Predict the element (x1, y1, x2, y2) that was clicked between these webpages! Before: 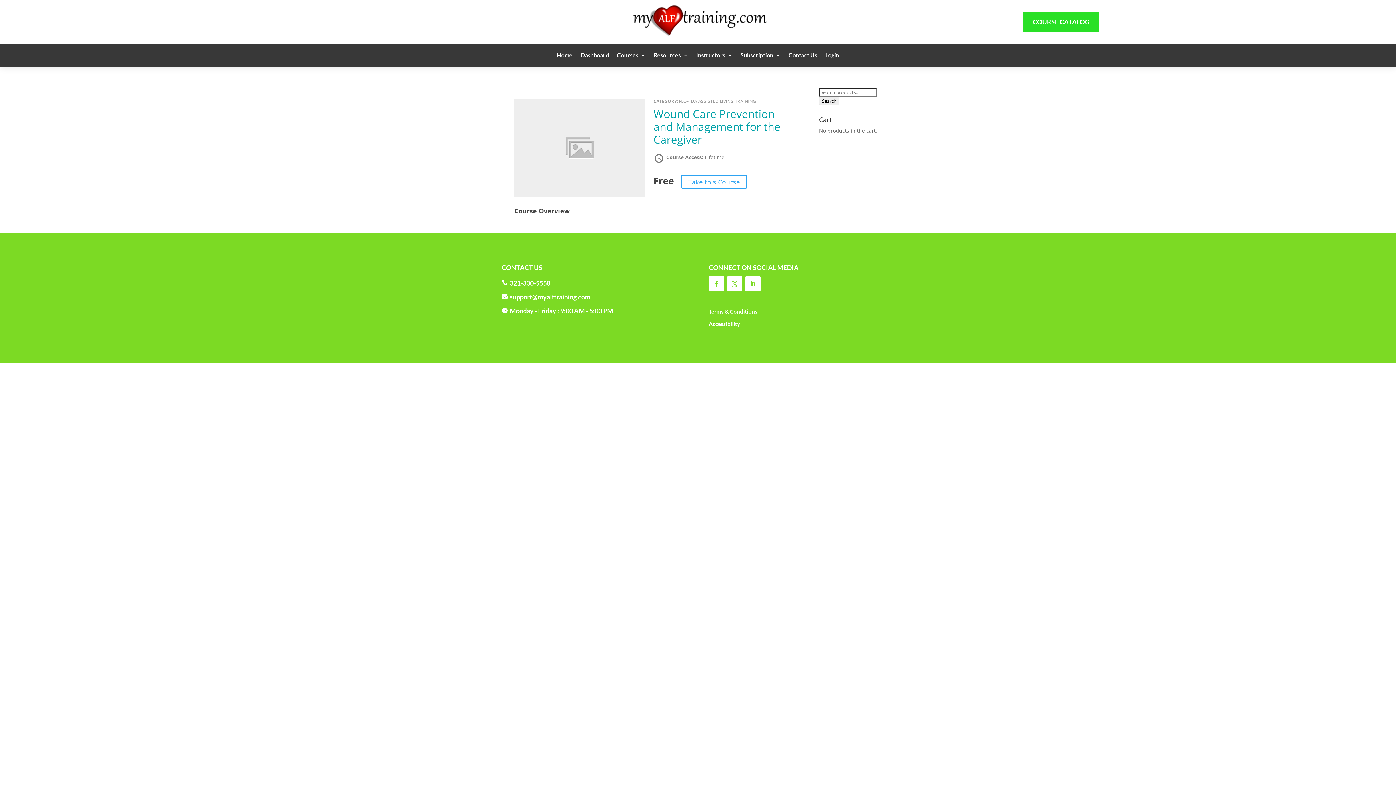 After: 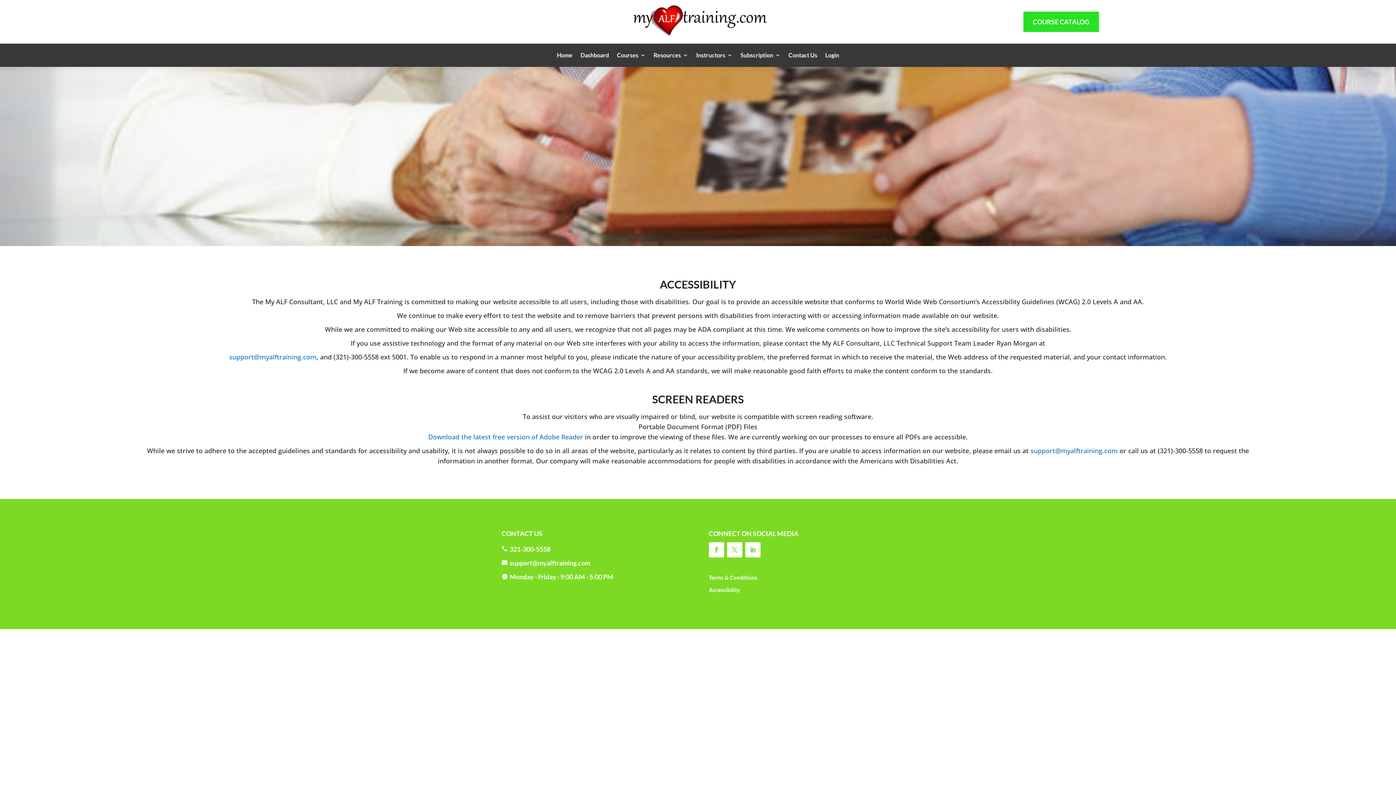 Action: bbox: (708, 320, 740, 327) label: Accessibility